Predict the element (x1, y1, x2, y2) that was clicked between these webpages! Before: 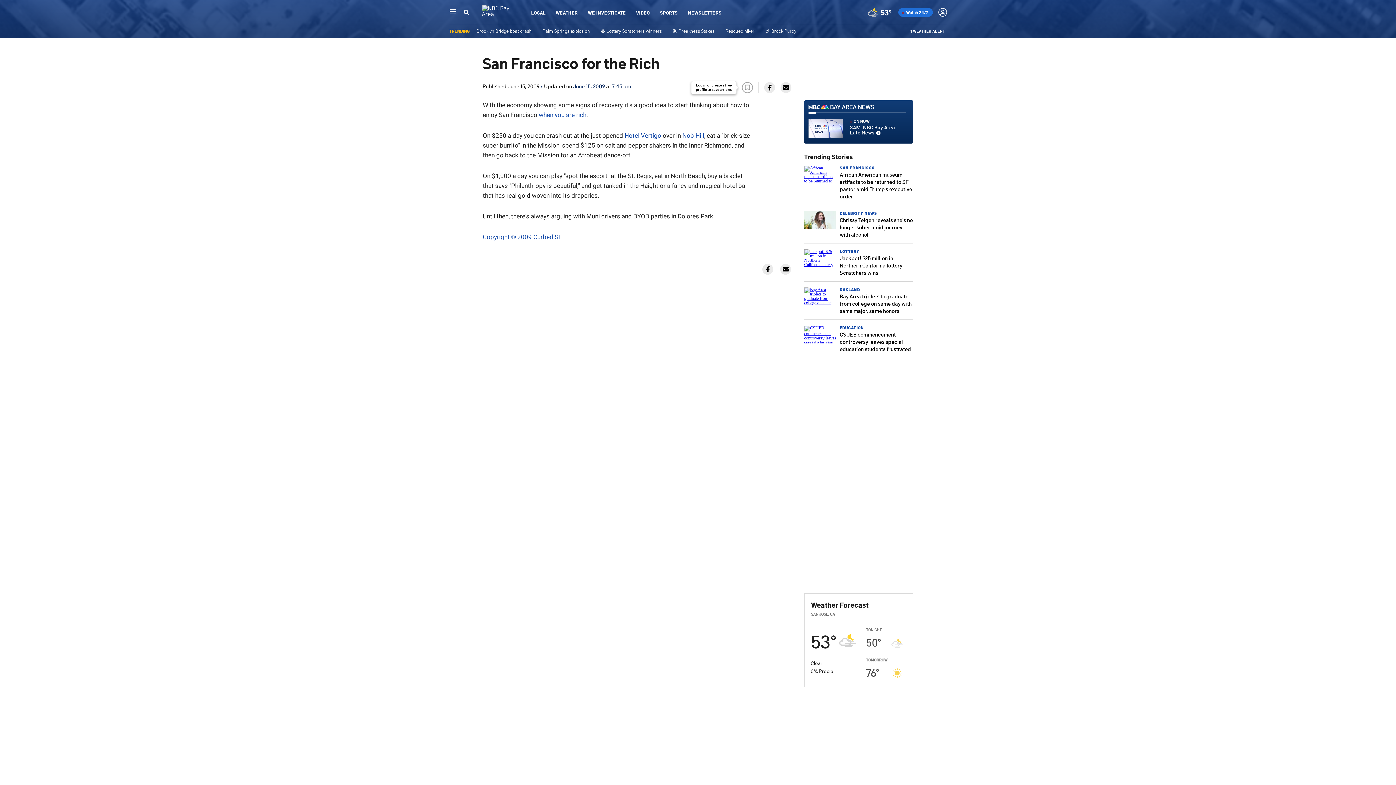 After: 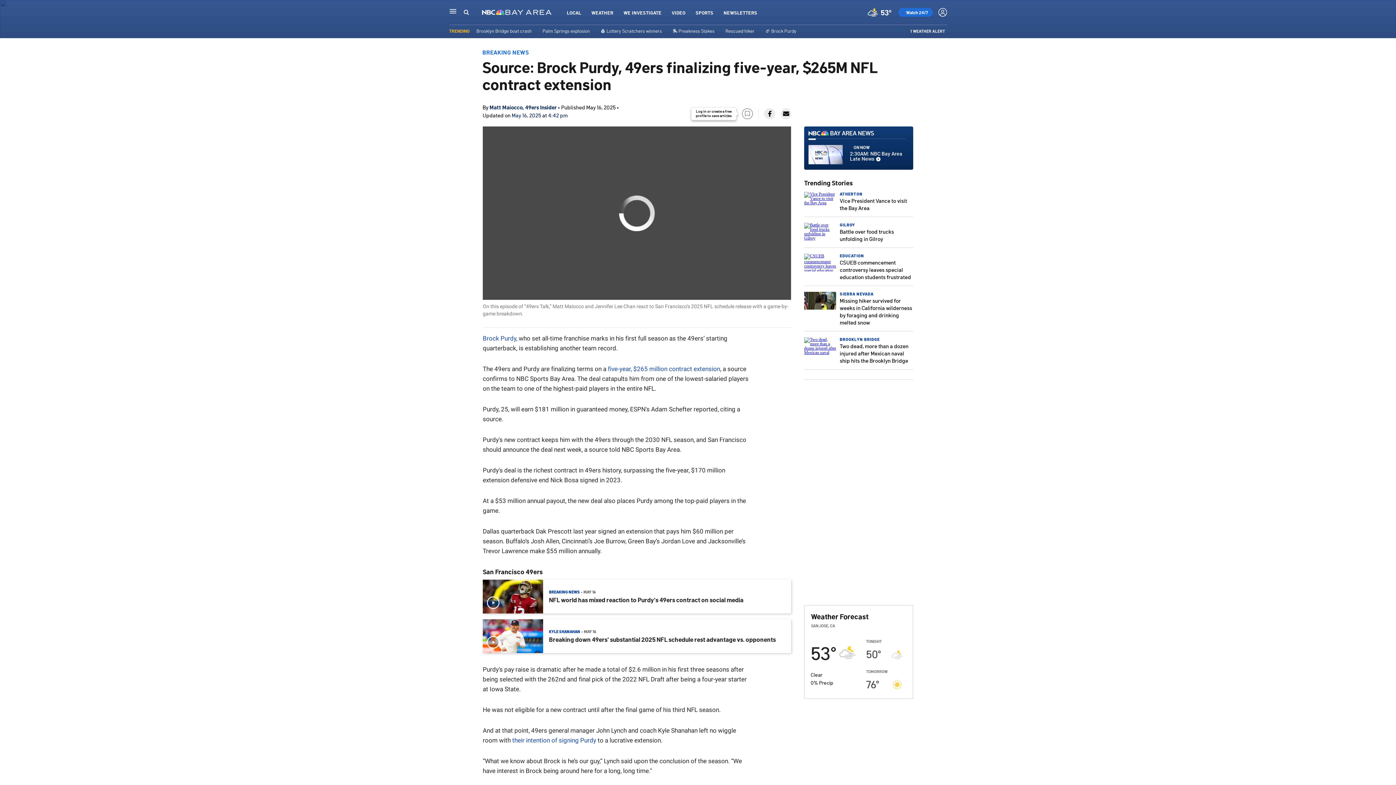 Action: label: 🏈 Brock Purdy bbox: (765, 27, 796, 33)